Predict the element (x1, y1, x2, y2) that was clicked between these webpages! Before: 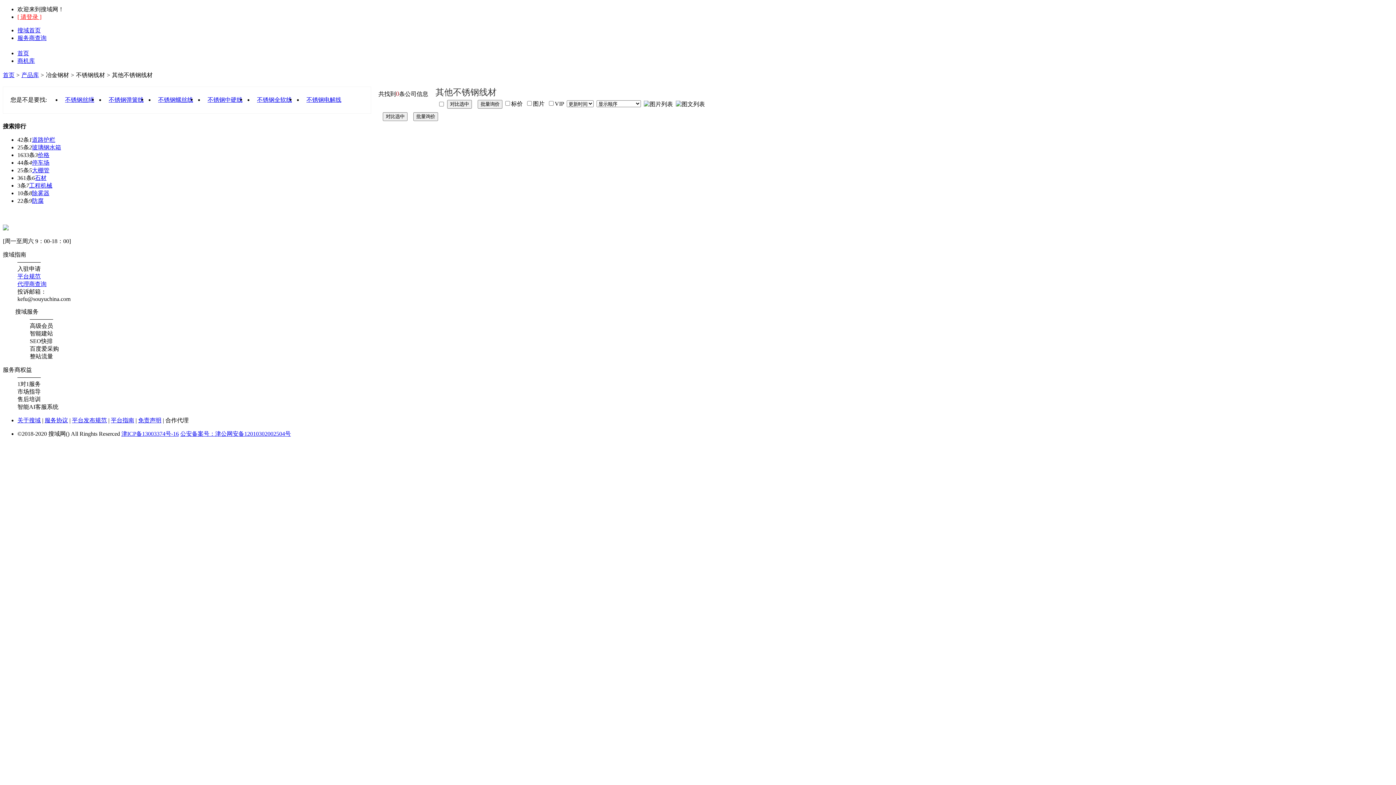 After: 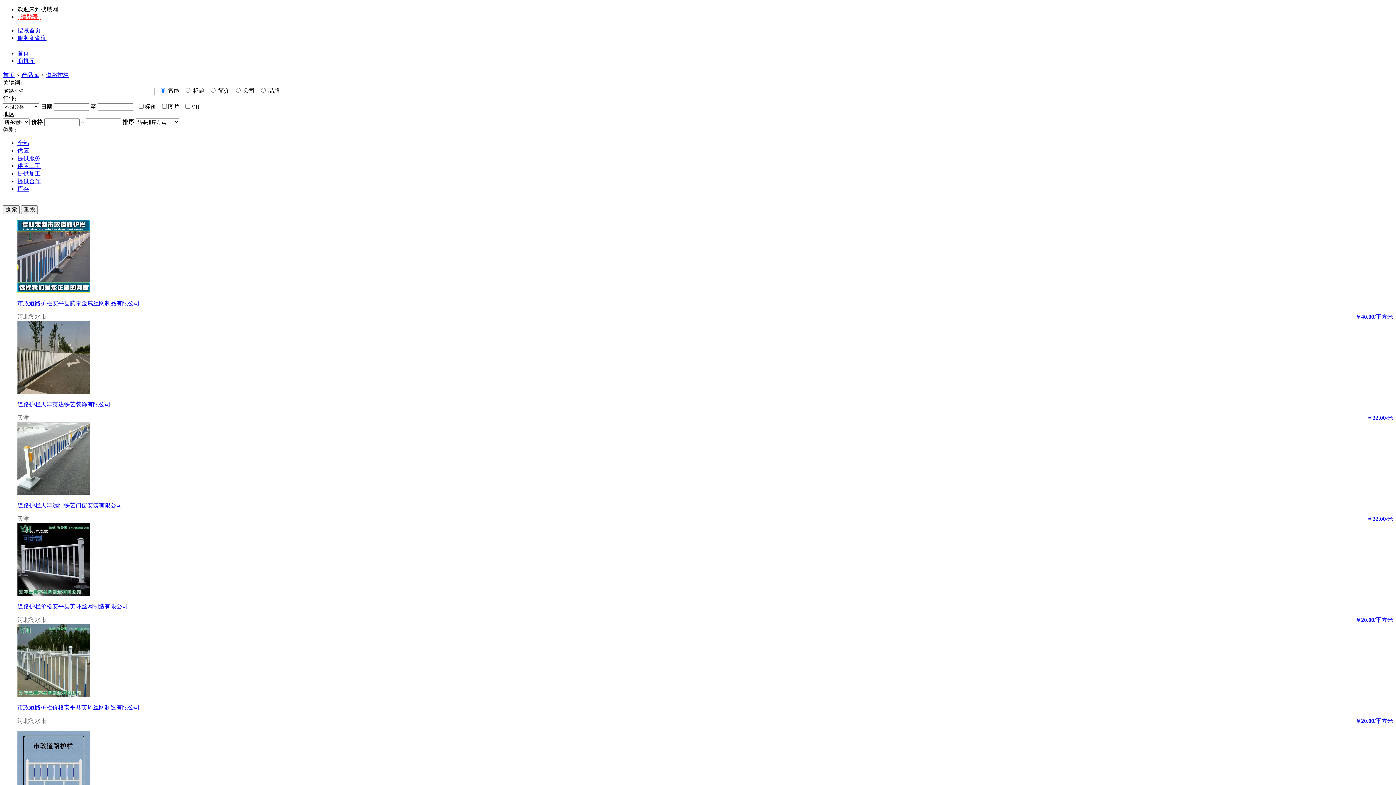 Action: label: 道路护栏 bbox: (32, 136, 55, 143)